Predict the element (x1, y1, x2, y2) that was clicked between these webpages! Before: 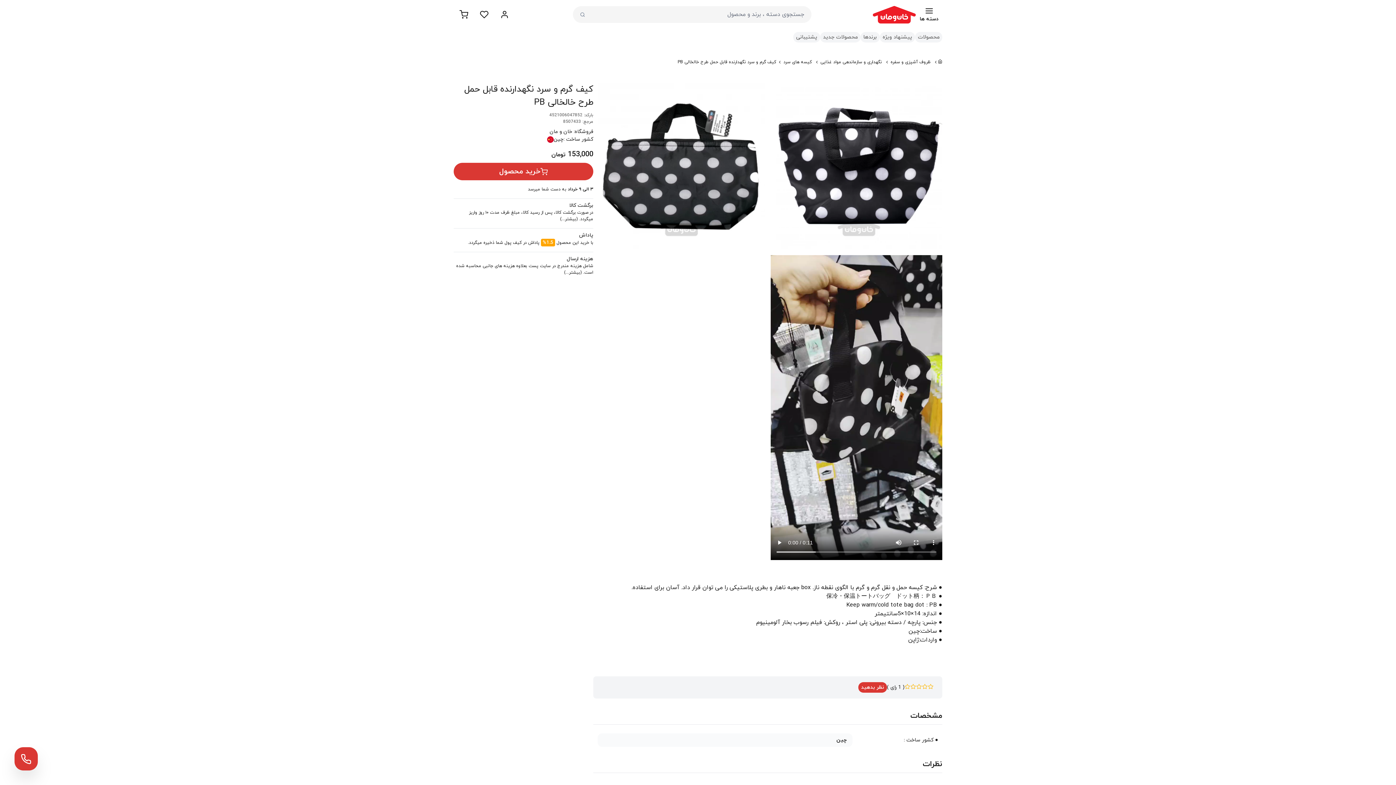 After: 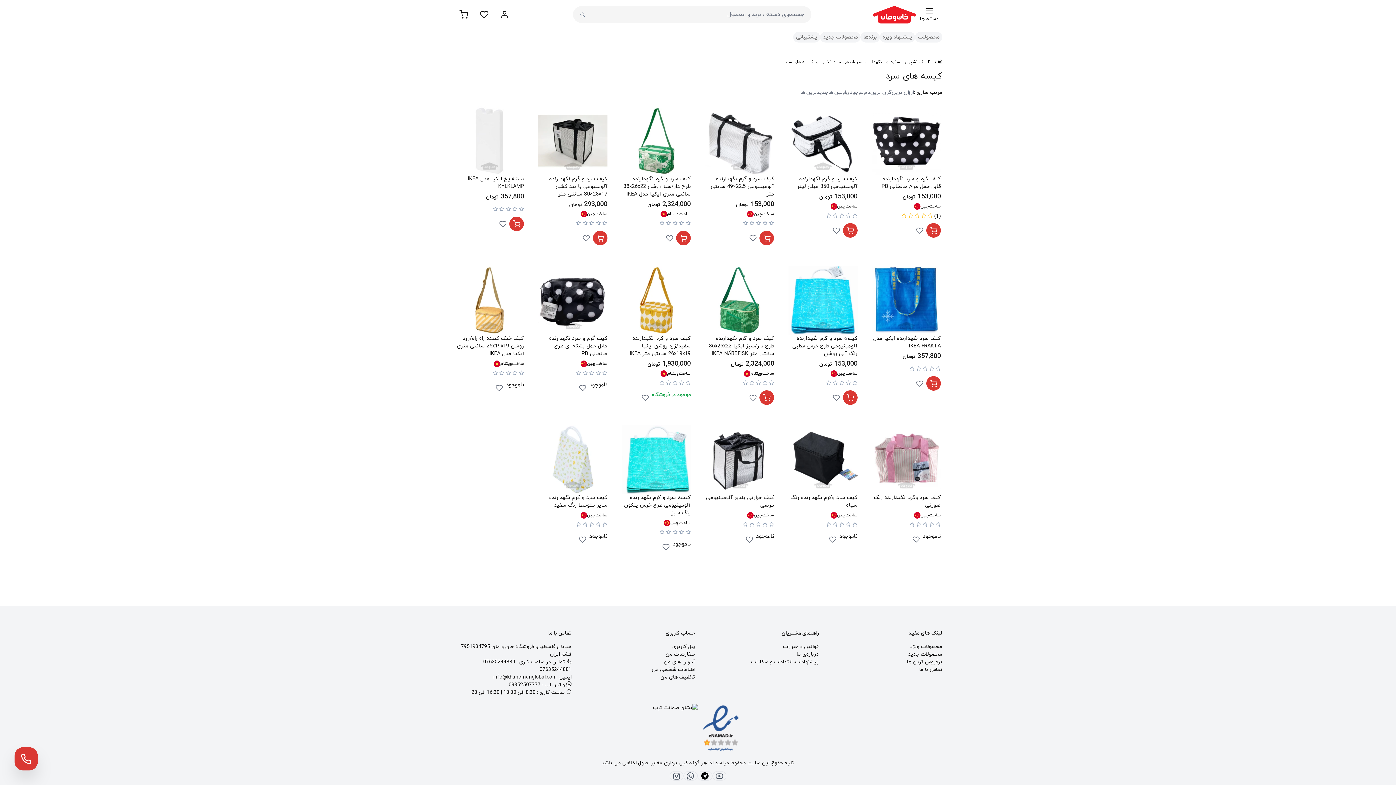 Action: bbox: (783, 58, 812, 65) label: کیسه های سرد